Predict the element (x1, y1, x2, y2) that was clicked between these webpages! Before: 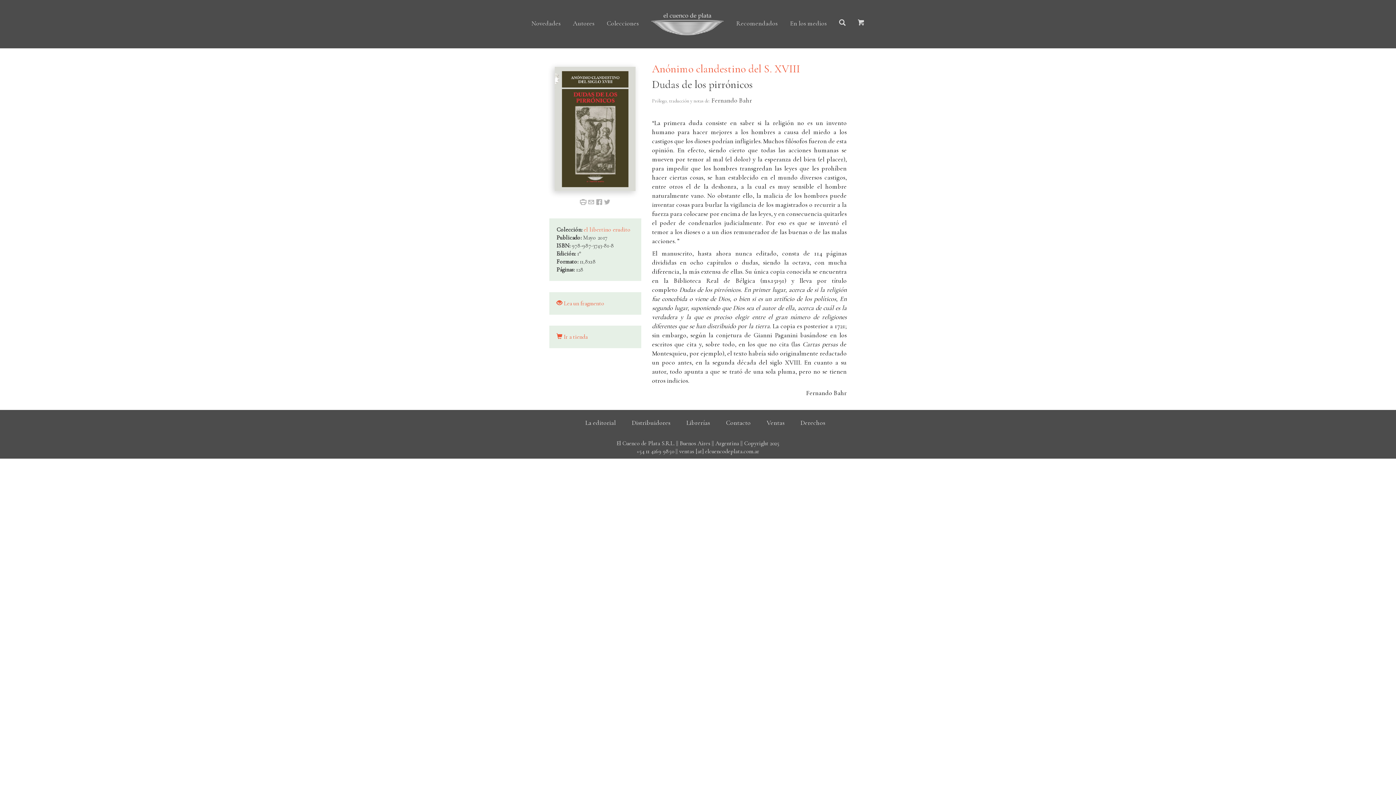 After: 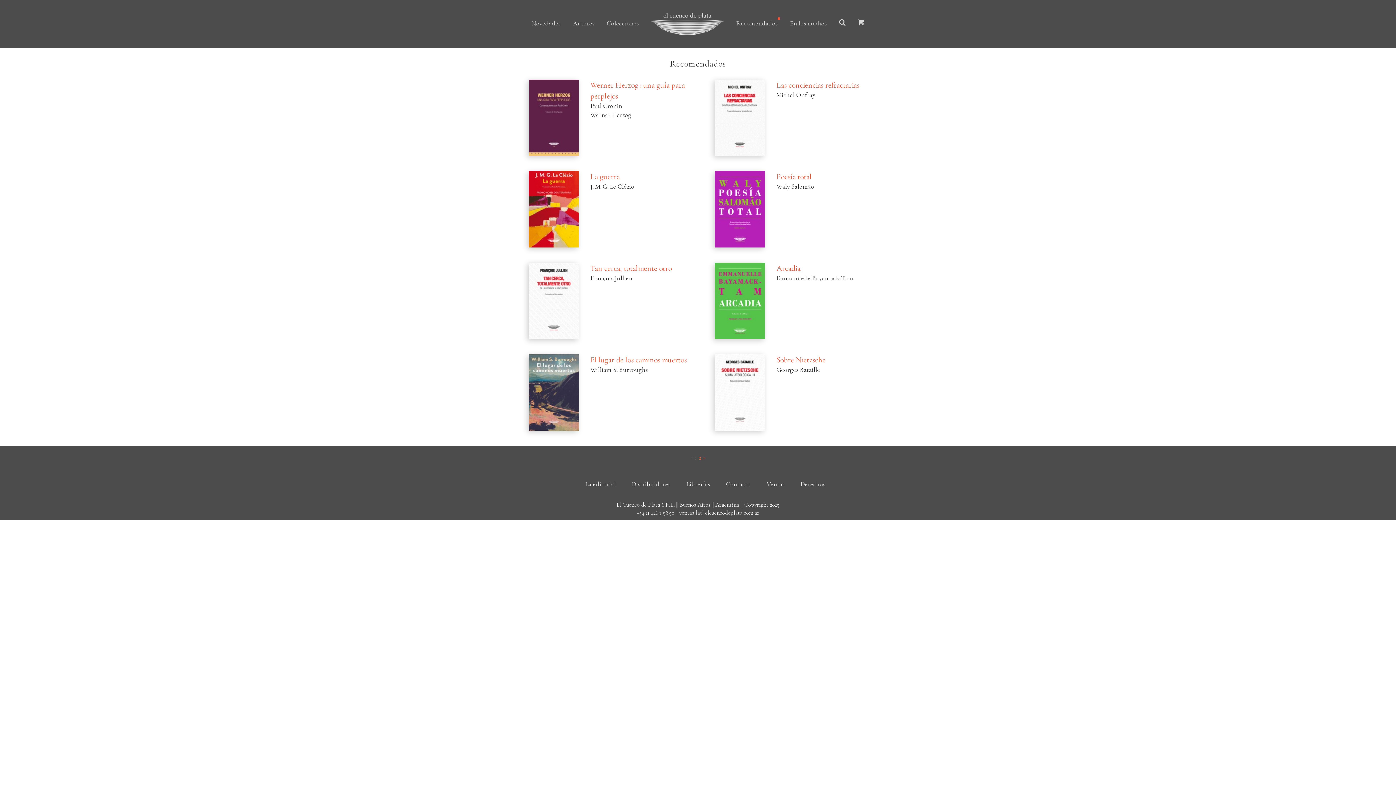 Action: label: Recomendados bbox: (736, 19, 777, 29)